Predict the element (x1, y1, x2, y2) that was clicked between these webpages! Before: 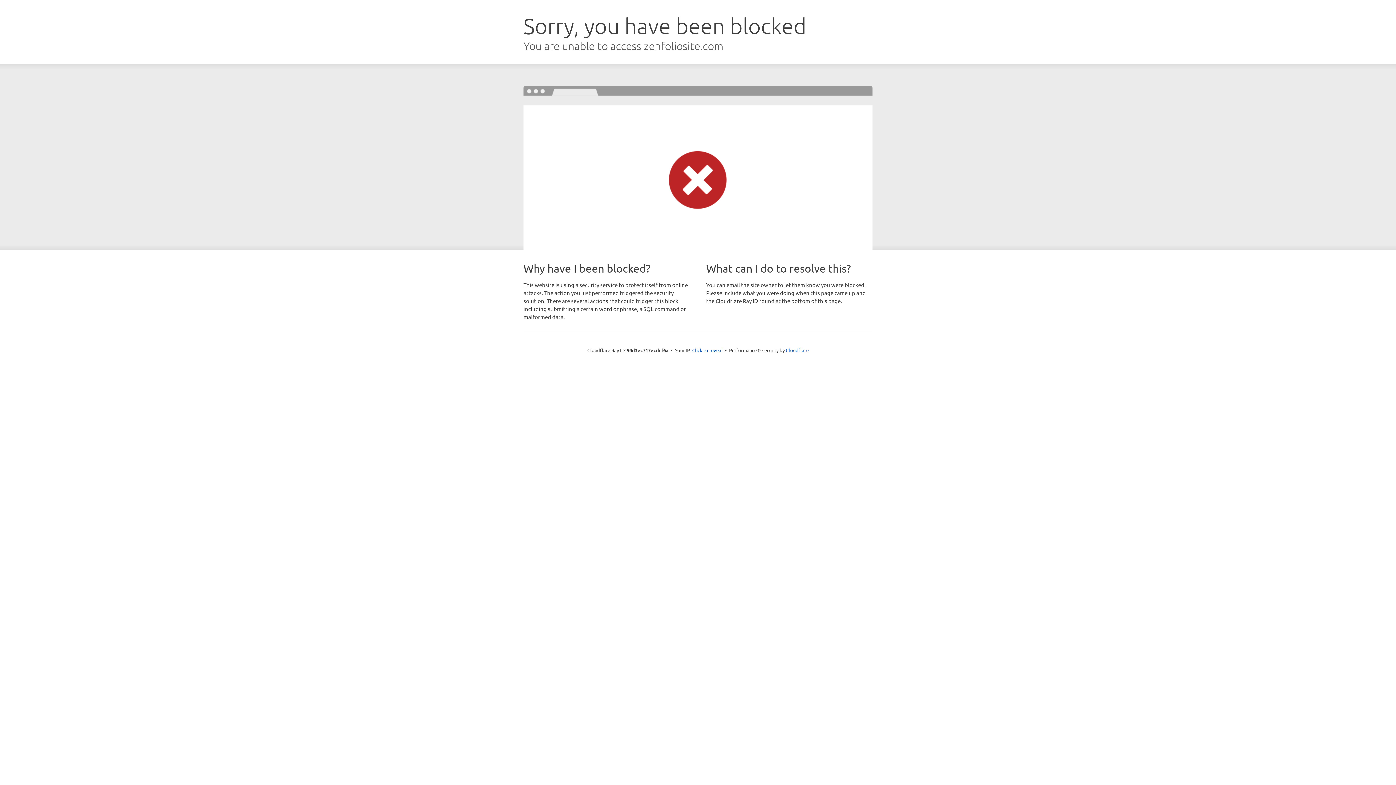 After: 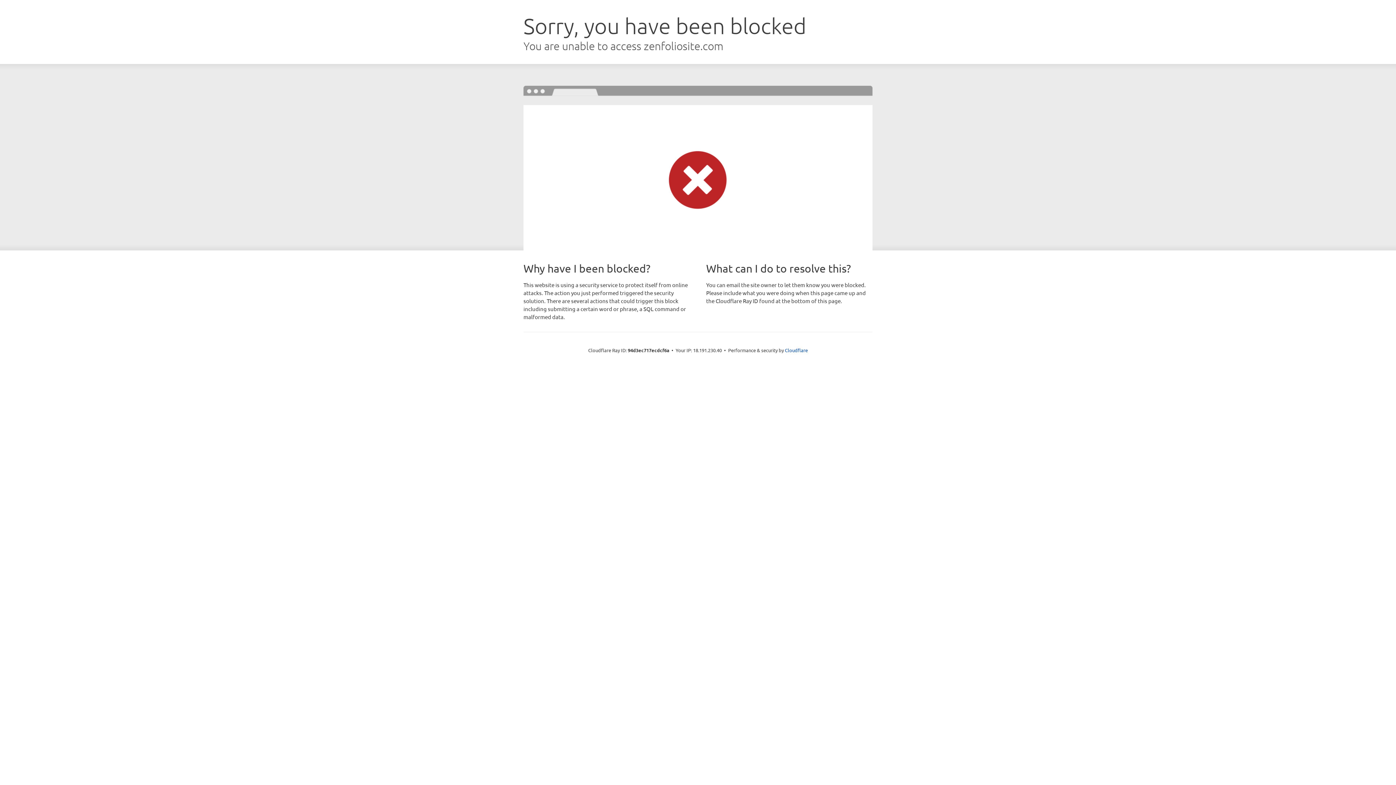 Action: label: Click to reveal bbox: (692, 346, 722, 353)